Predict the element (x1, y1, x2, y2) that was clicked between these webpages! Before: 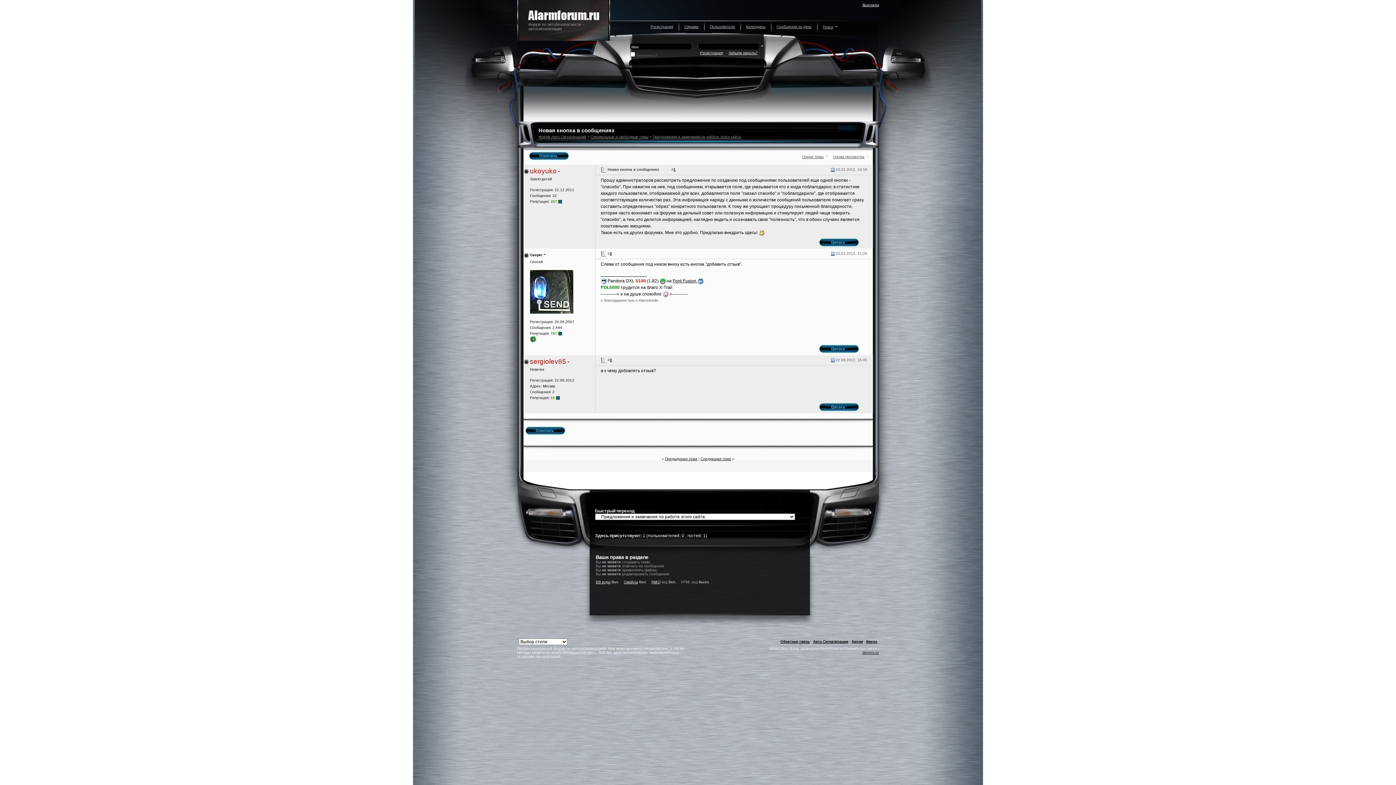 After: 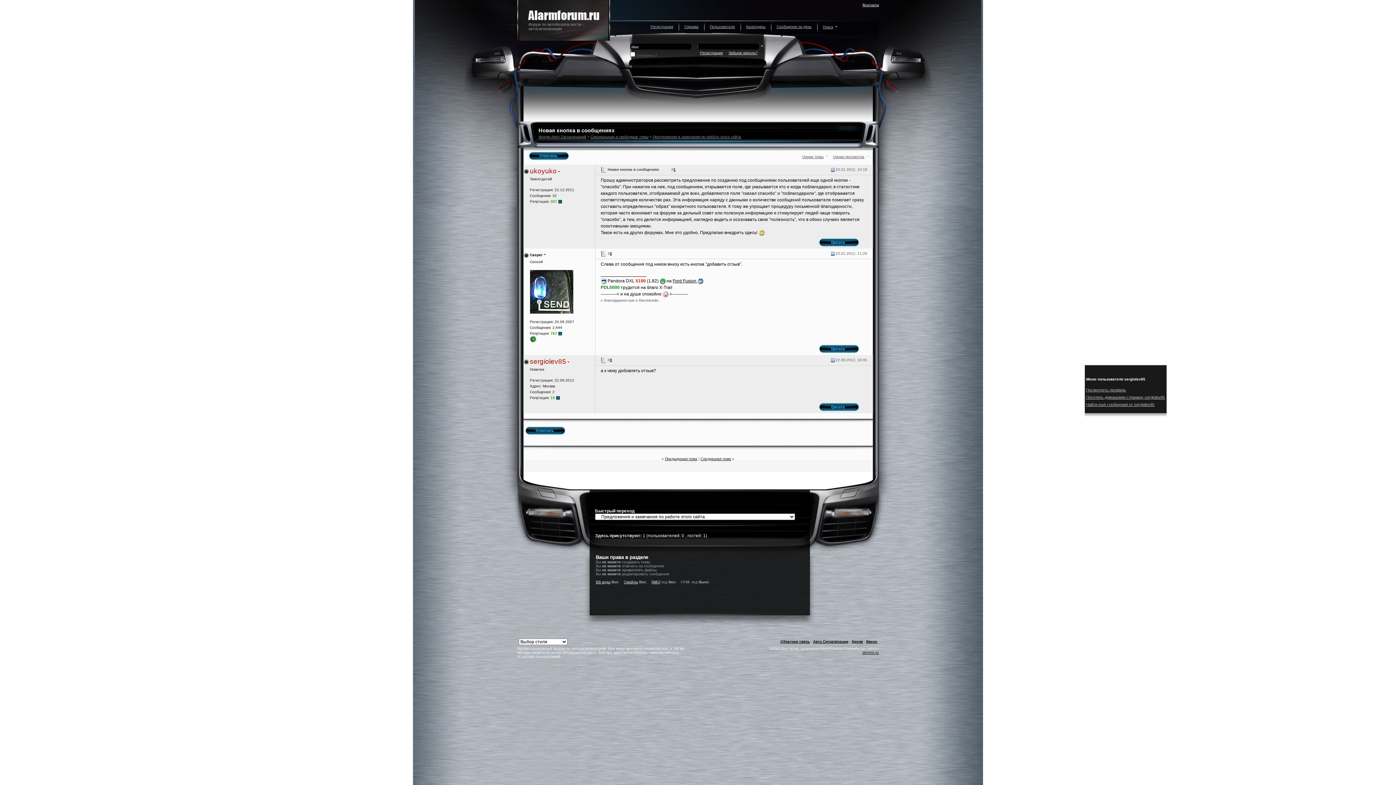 Action: bbox: (567, 360, 569, 364)